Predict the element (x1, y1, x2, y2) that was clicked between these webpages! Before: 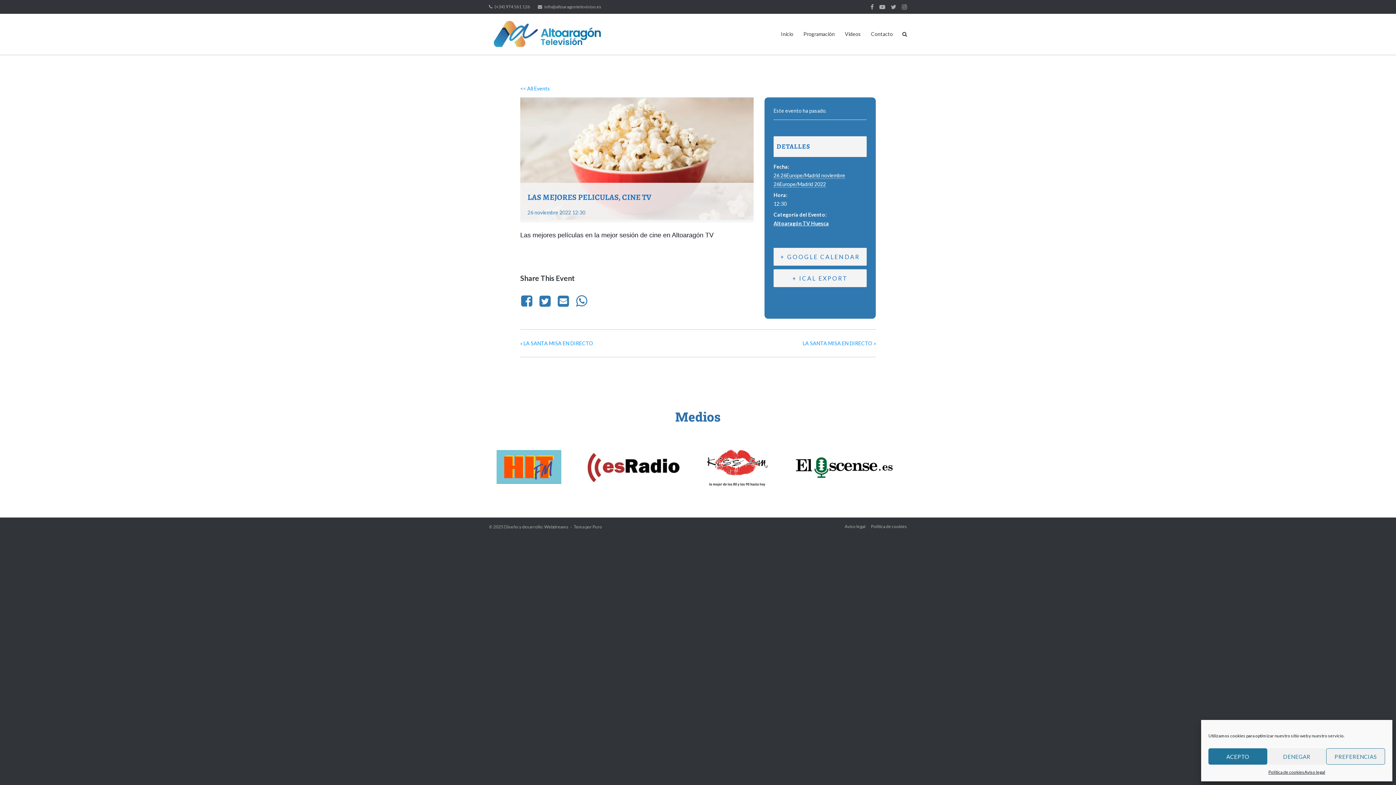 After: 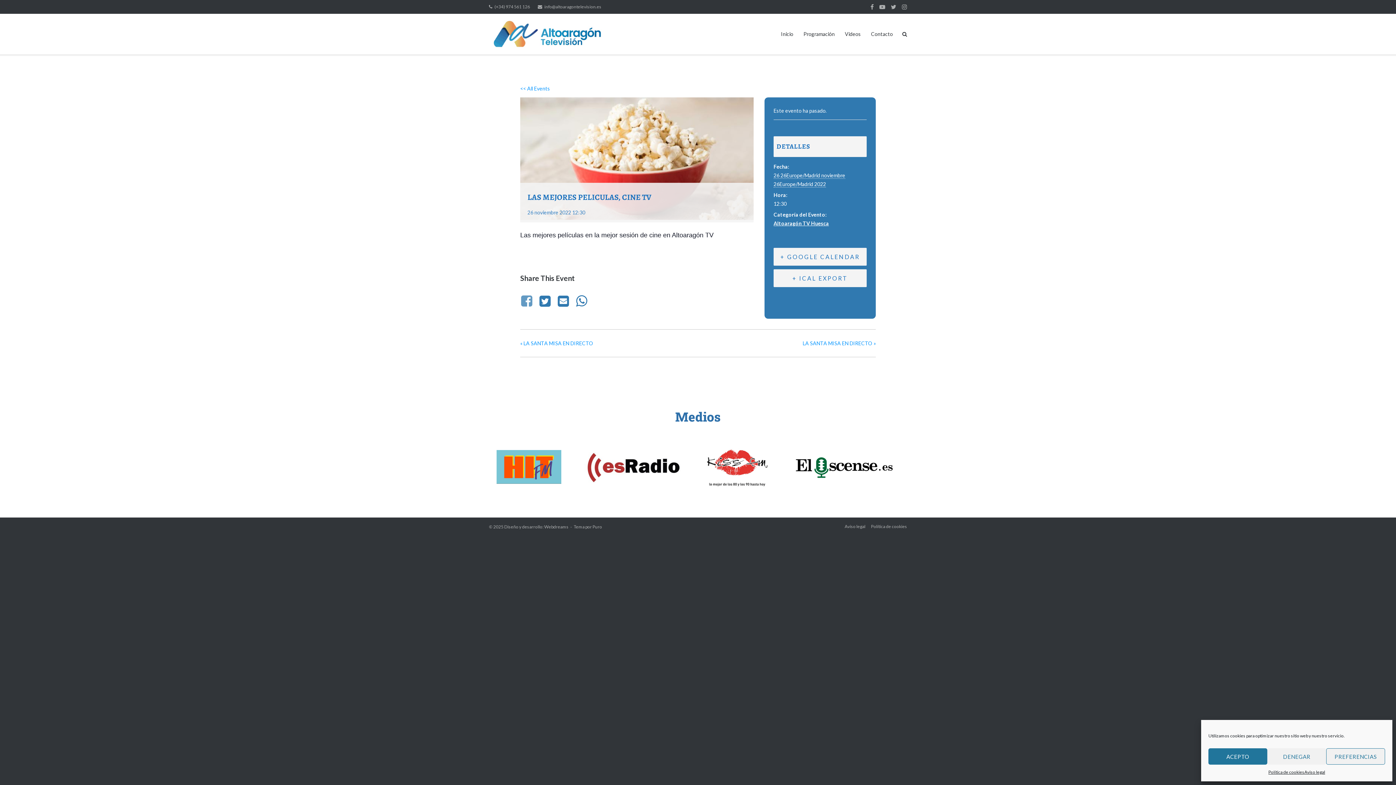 Action: bbox: (520, 288, 536, 312)